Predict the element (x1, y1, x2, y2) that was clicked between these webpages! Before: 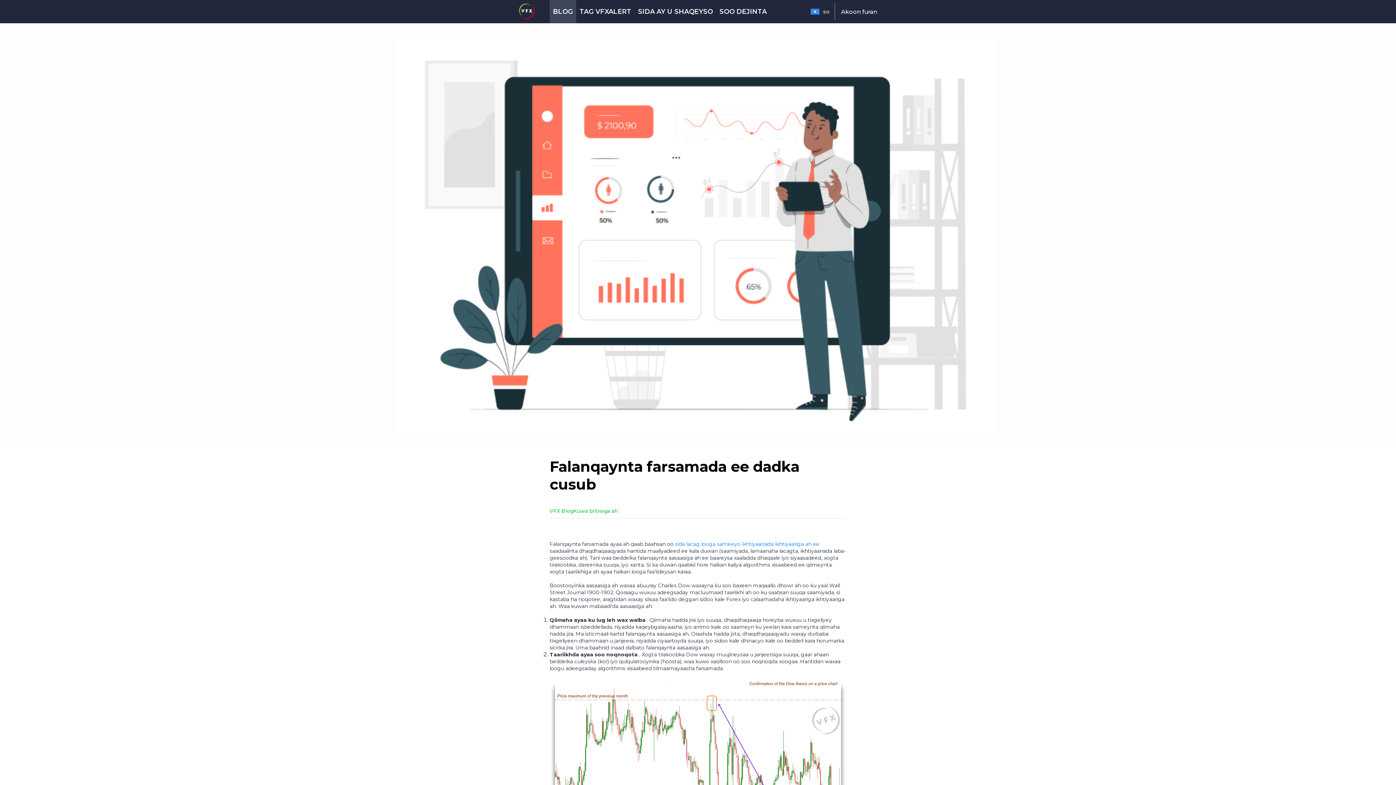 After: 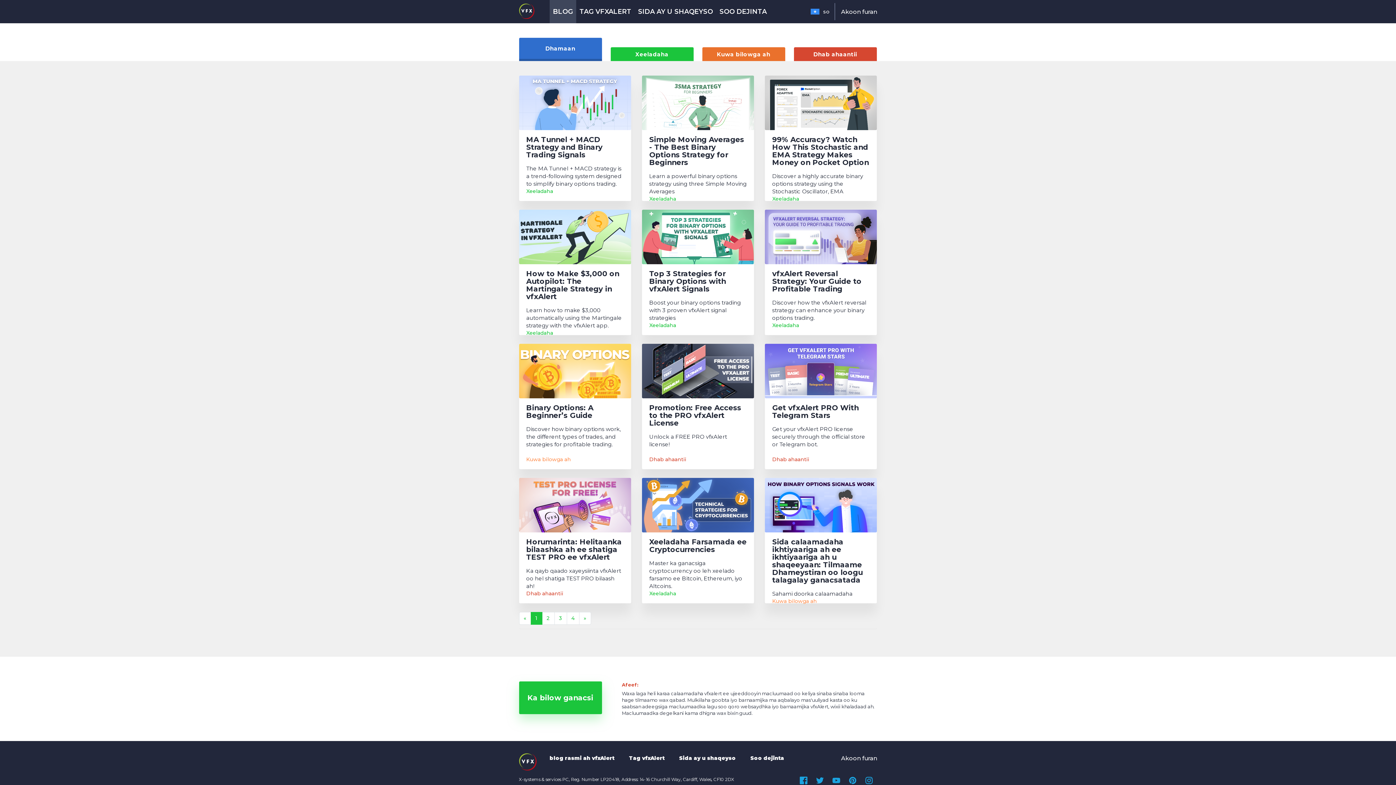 Action: bbox: (549, 507, 573, 514) label: VFX Blog